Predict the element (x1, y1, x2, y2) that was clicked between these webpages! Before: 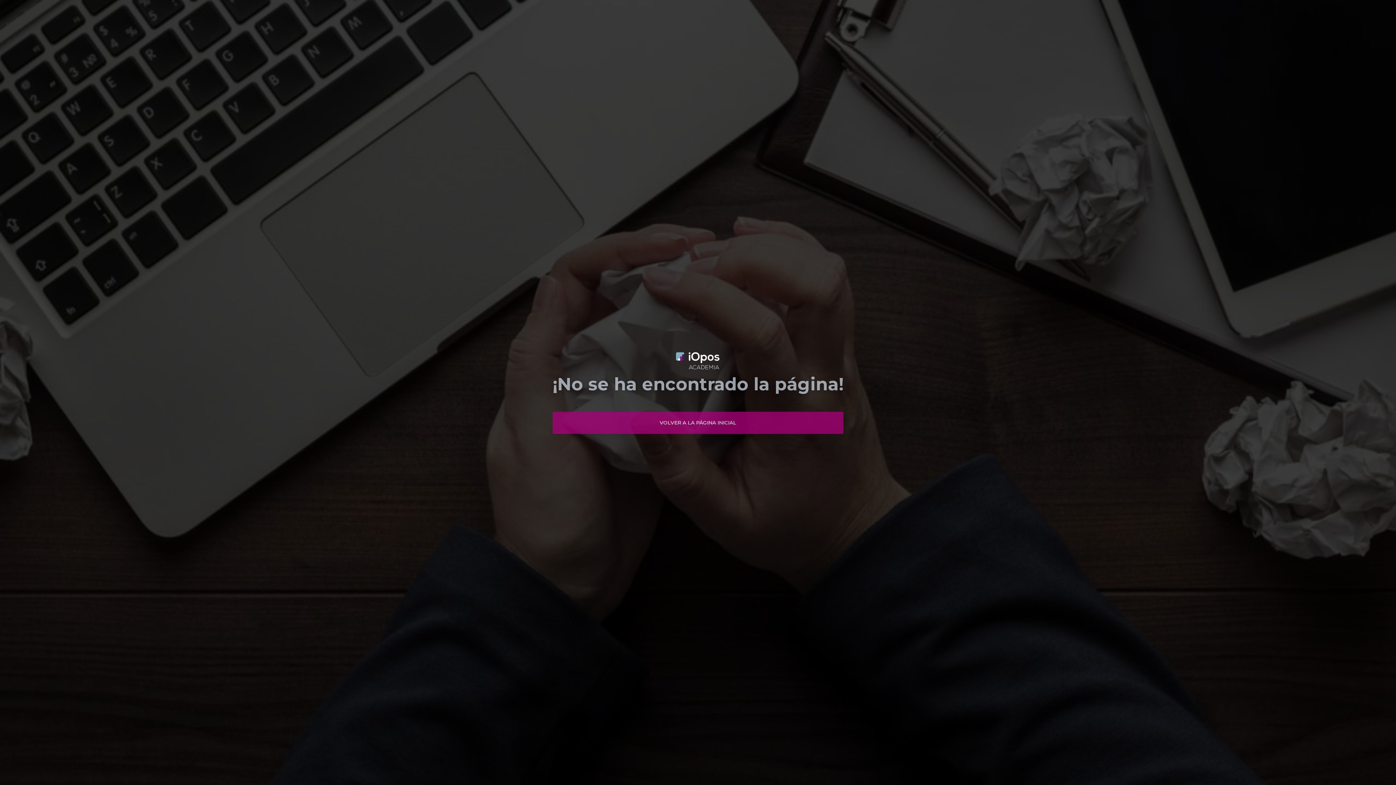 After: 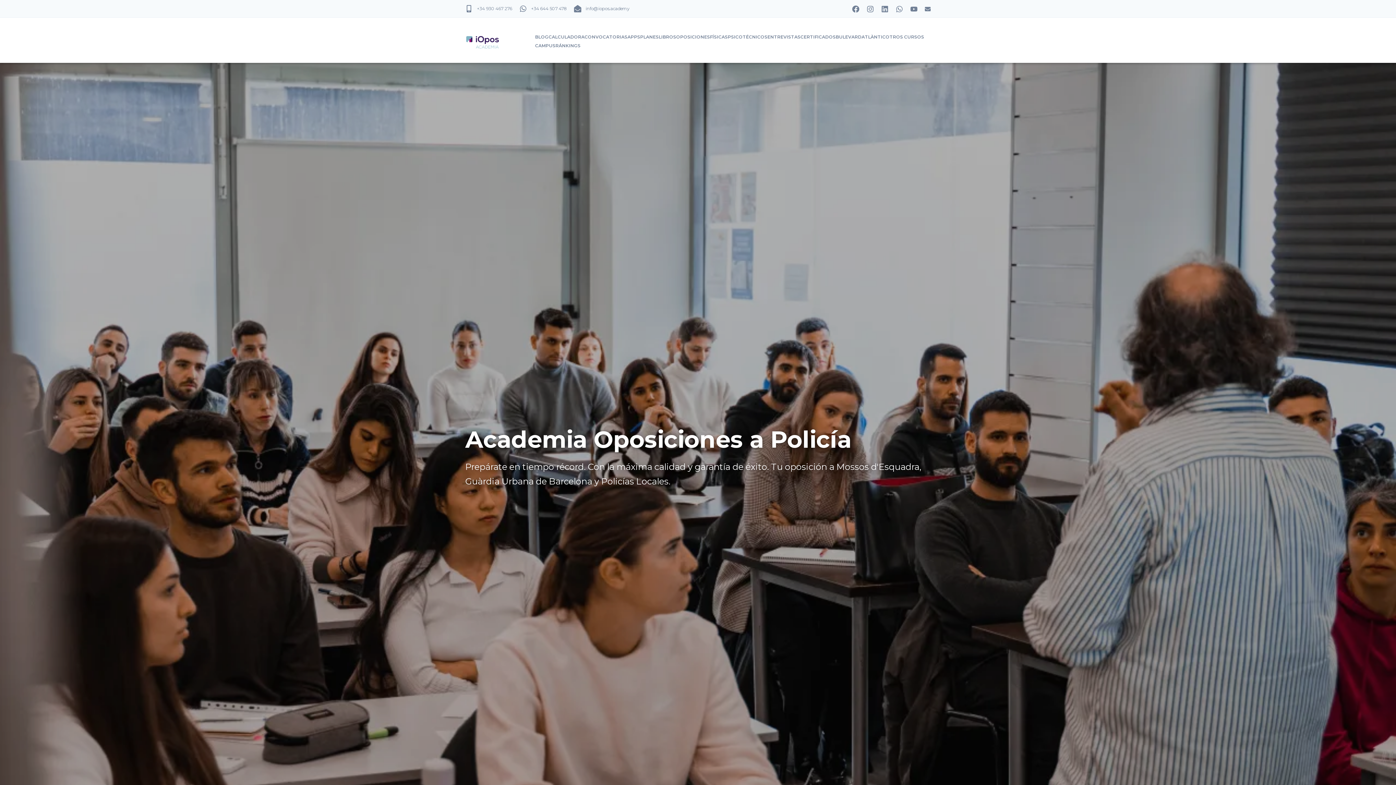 Action: label: VOLVER A LA PÁGINA INICIAL bbox: (552, 411, 843, 434)